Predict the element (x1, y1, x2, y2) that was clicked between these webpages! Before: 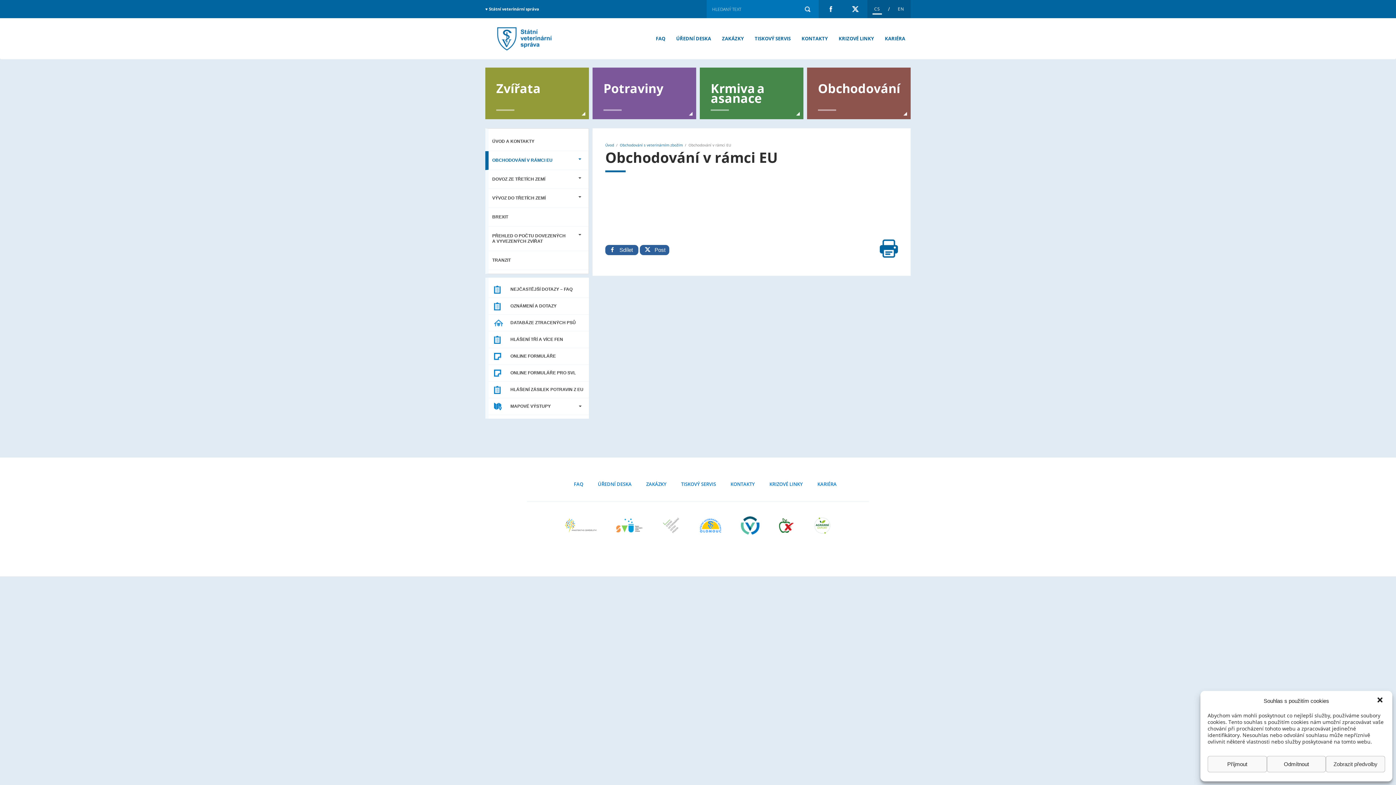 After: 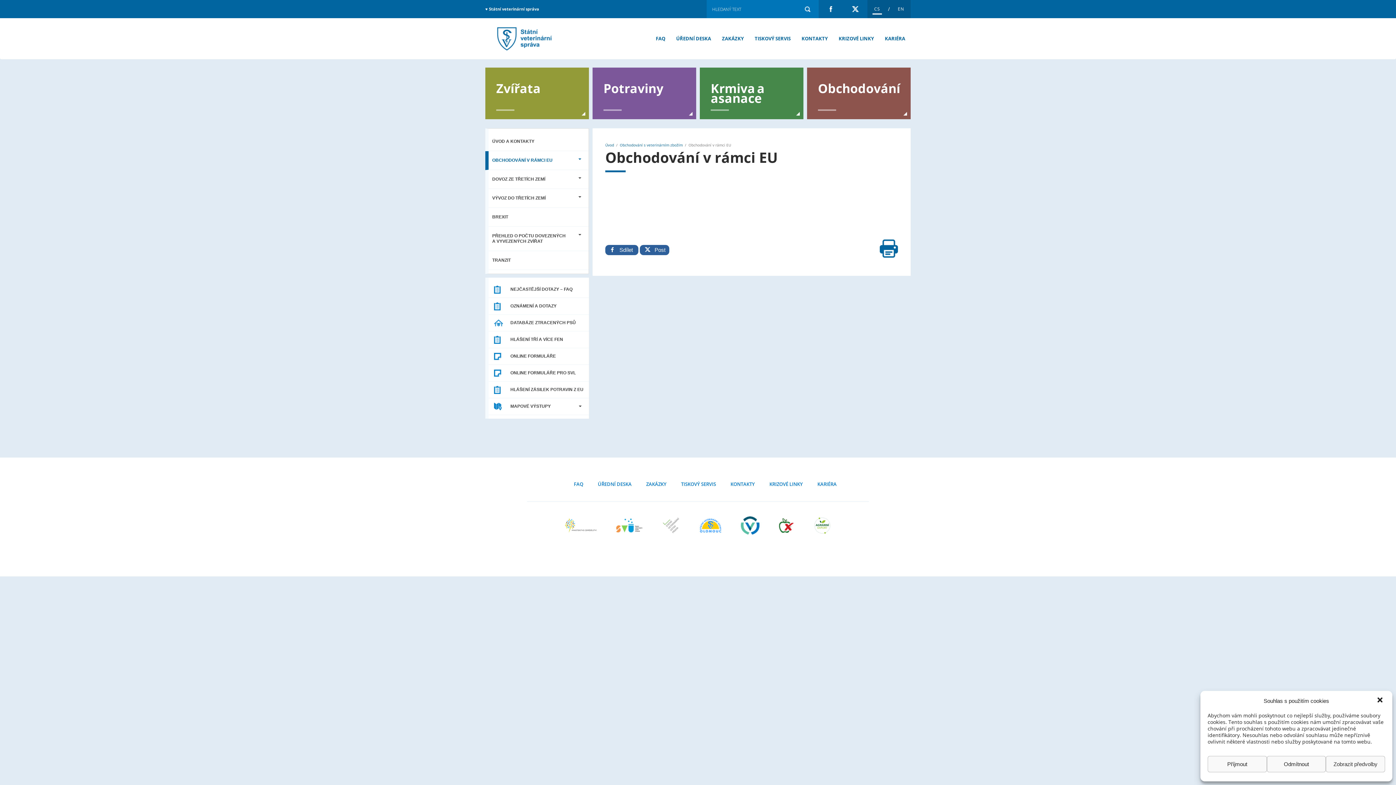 Action: bbox: (731, 516, 768, 534)